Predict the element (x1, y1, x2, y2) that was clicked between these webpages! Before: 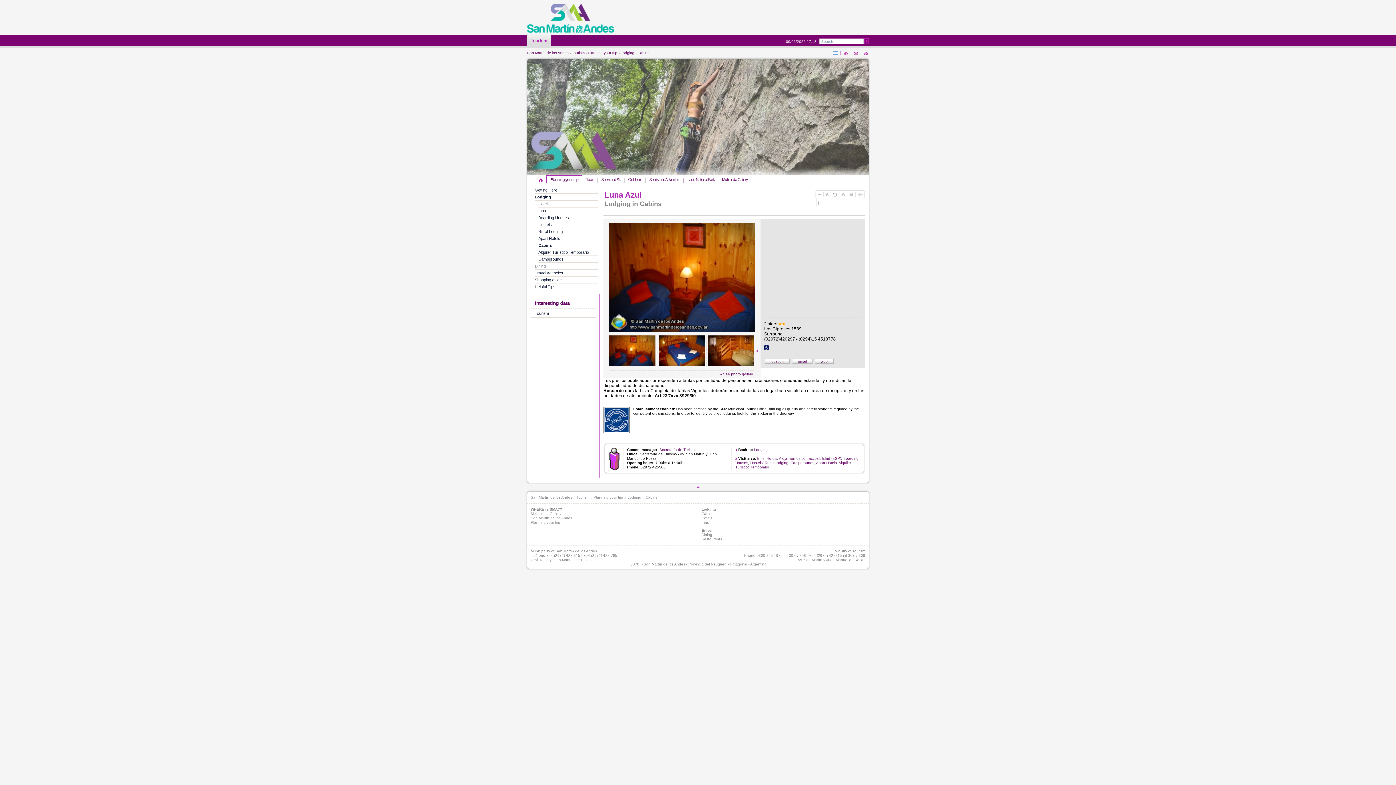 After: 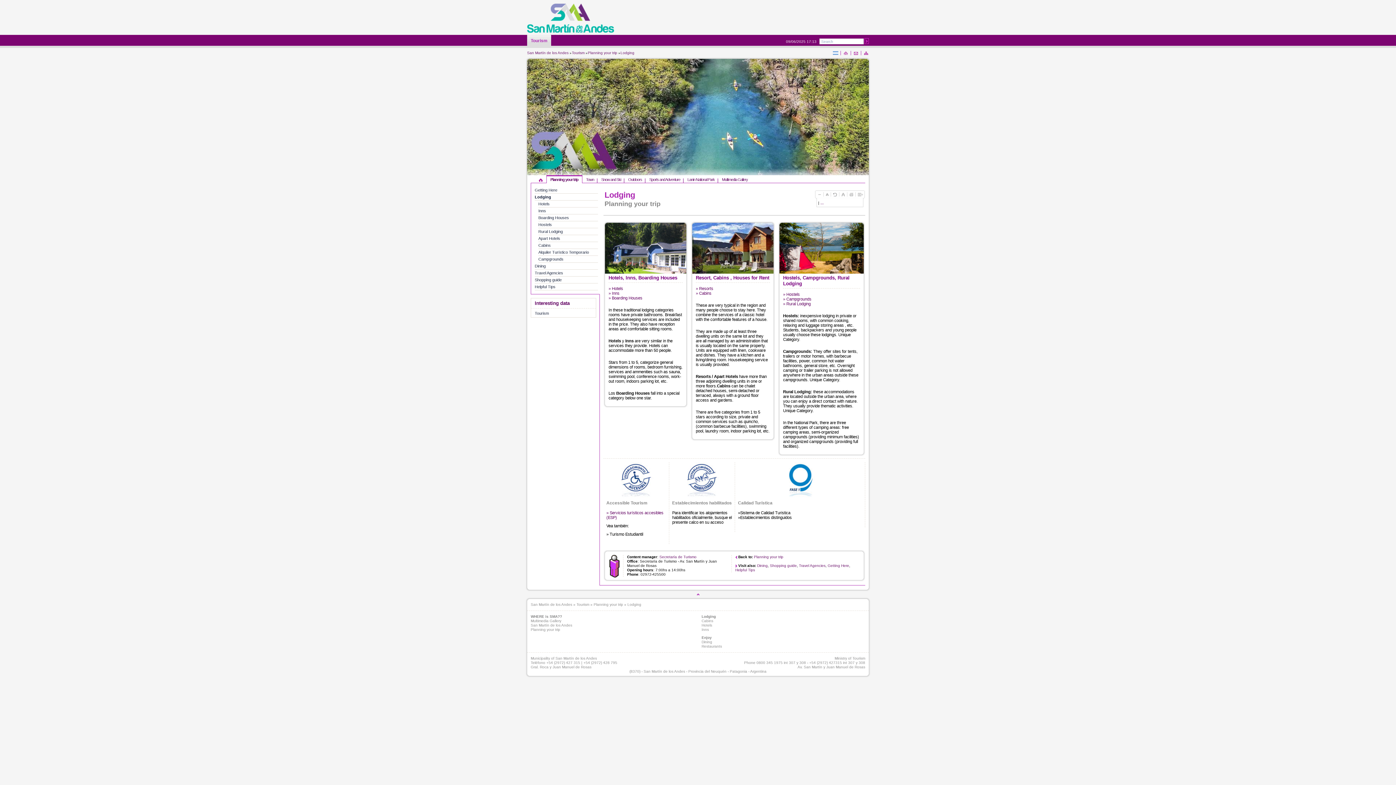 Action: label: Lodging bbox: (701, 507, 716, 511)